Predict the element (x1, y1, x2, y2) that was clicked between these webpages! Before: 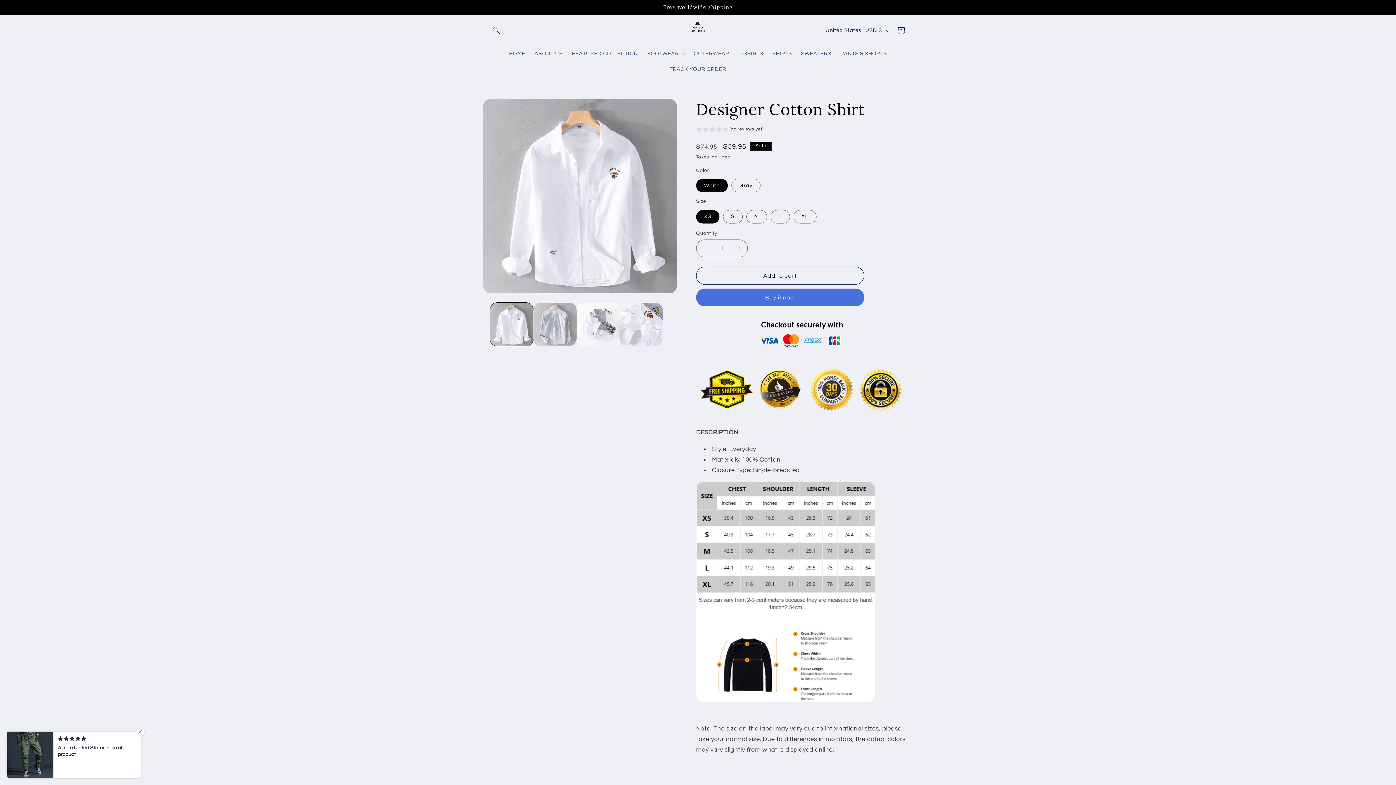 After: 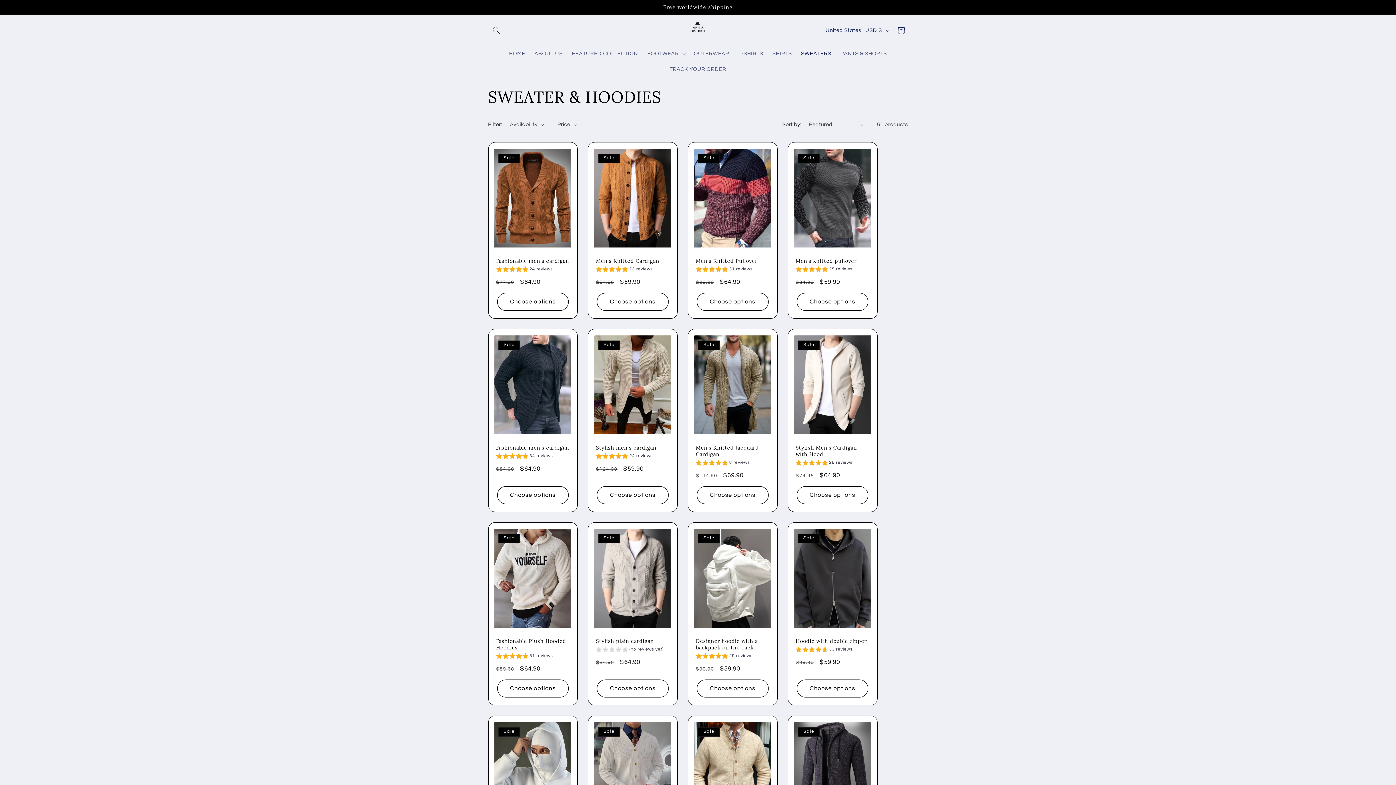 Action: bbox: (796, 46, 836, 61) label: SWEATERS